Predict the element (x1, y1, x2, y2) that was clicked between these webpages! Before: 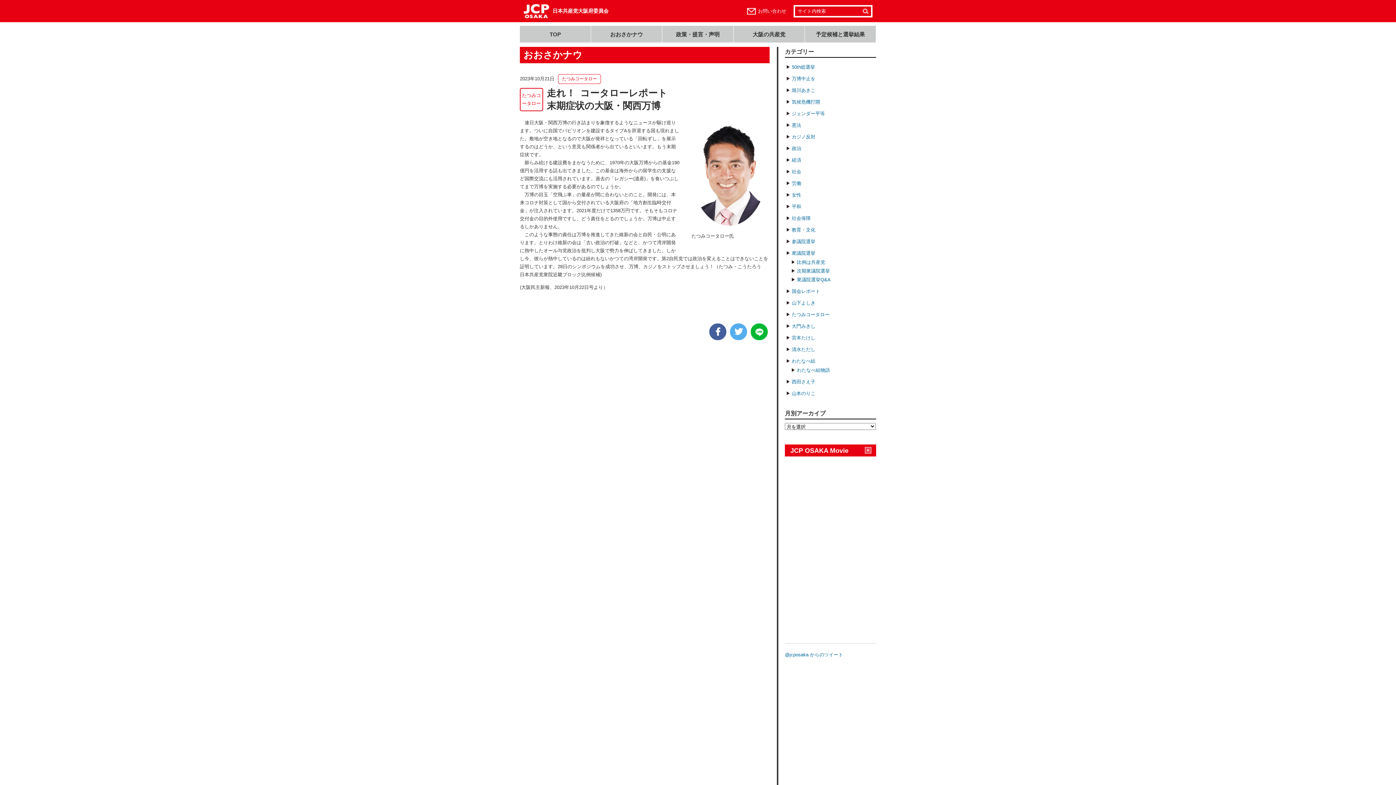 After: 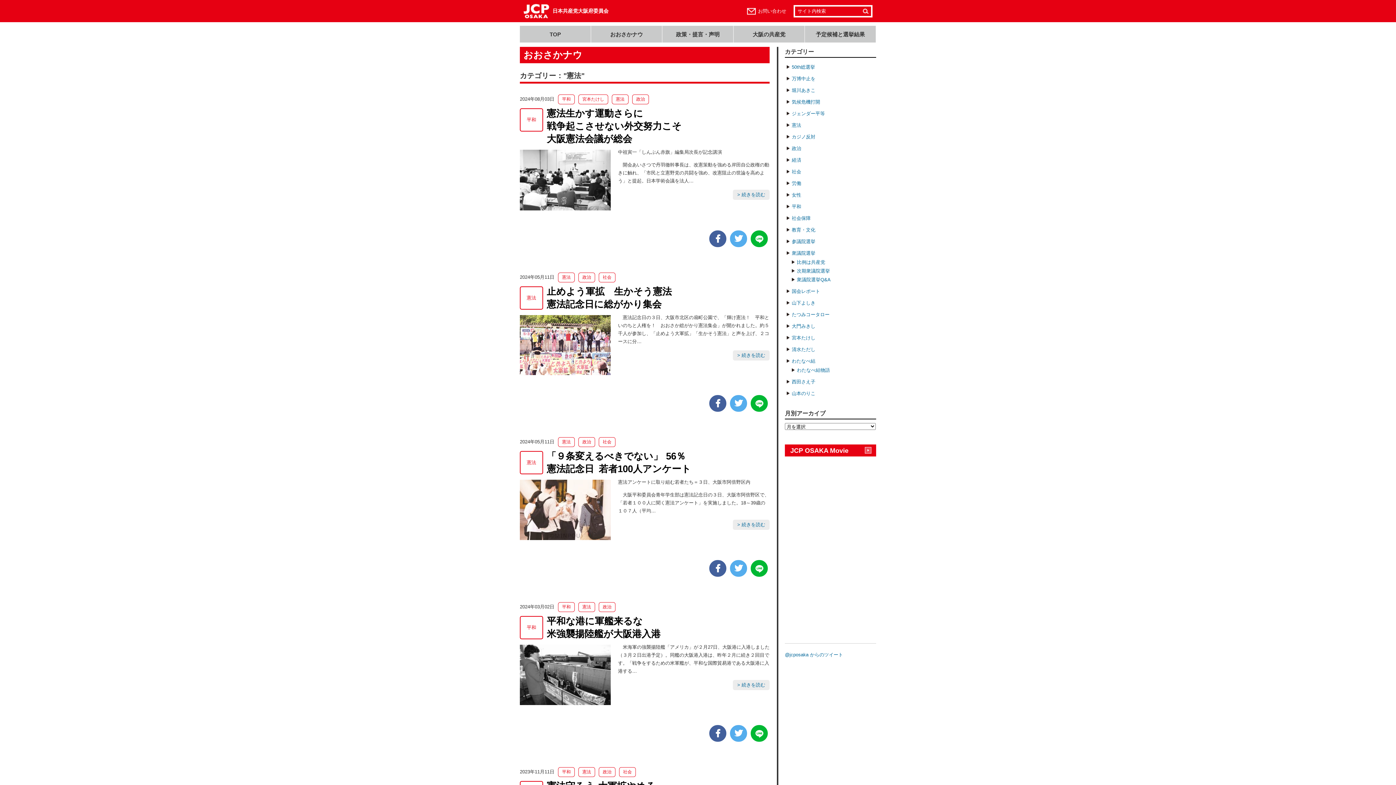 Action: bbox: (792, 122, 801, 127) label: 憲法